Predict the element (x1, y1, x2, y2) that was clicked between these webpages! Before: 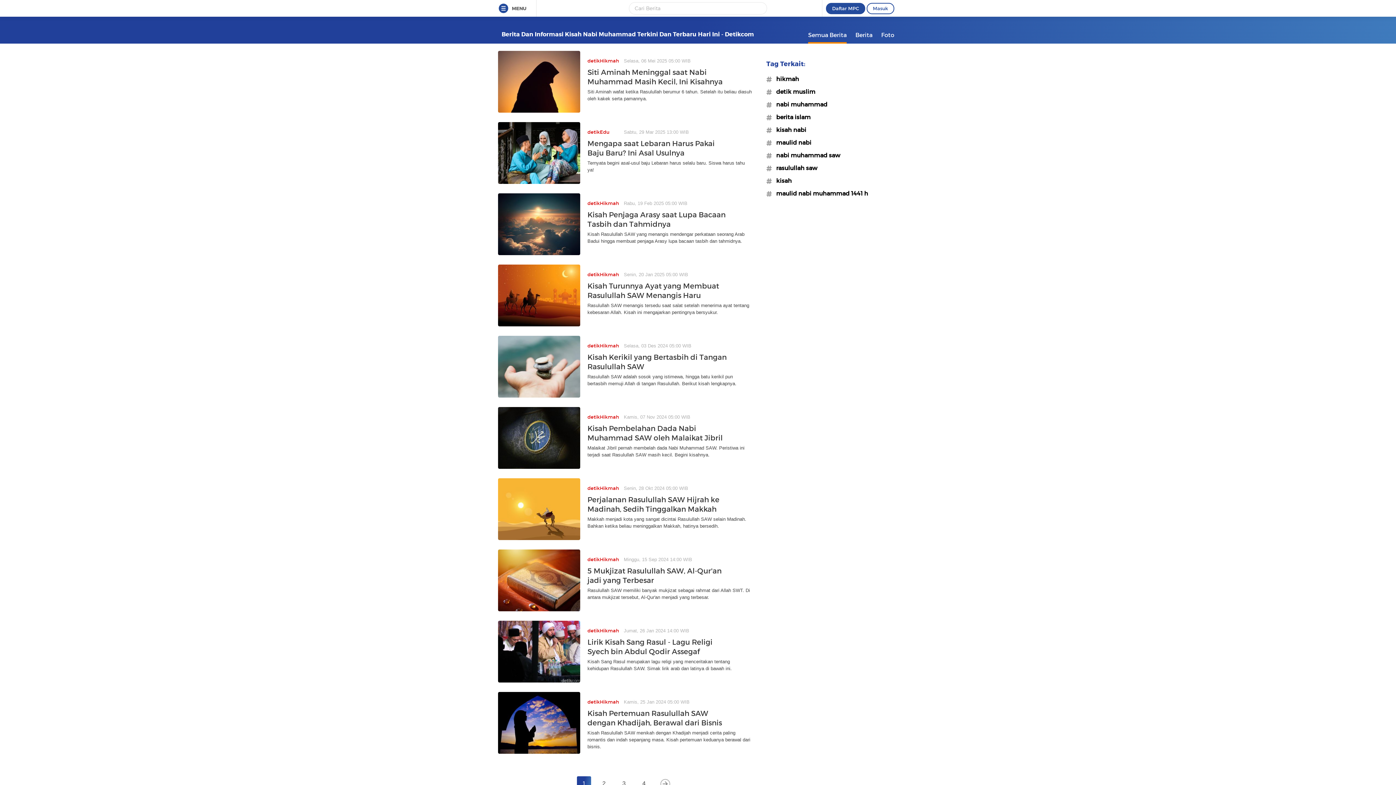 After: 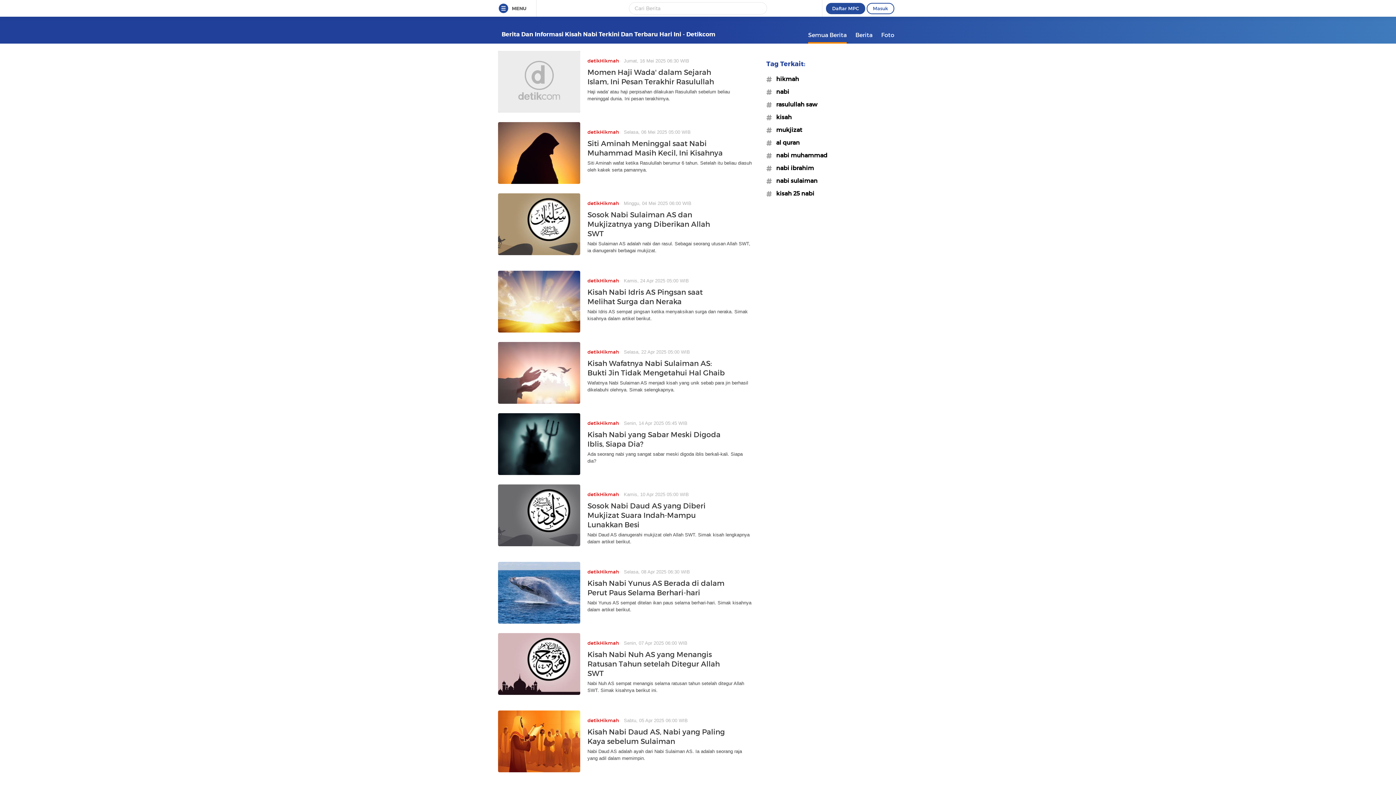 Action: bbox: (766, 126, 898, 133) label: #kisah nabi